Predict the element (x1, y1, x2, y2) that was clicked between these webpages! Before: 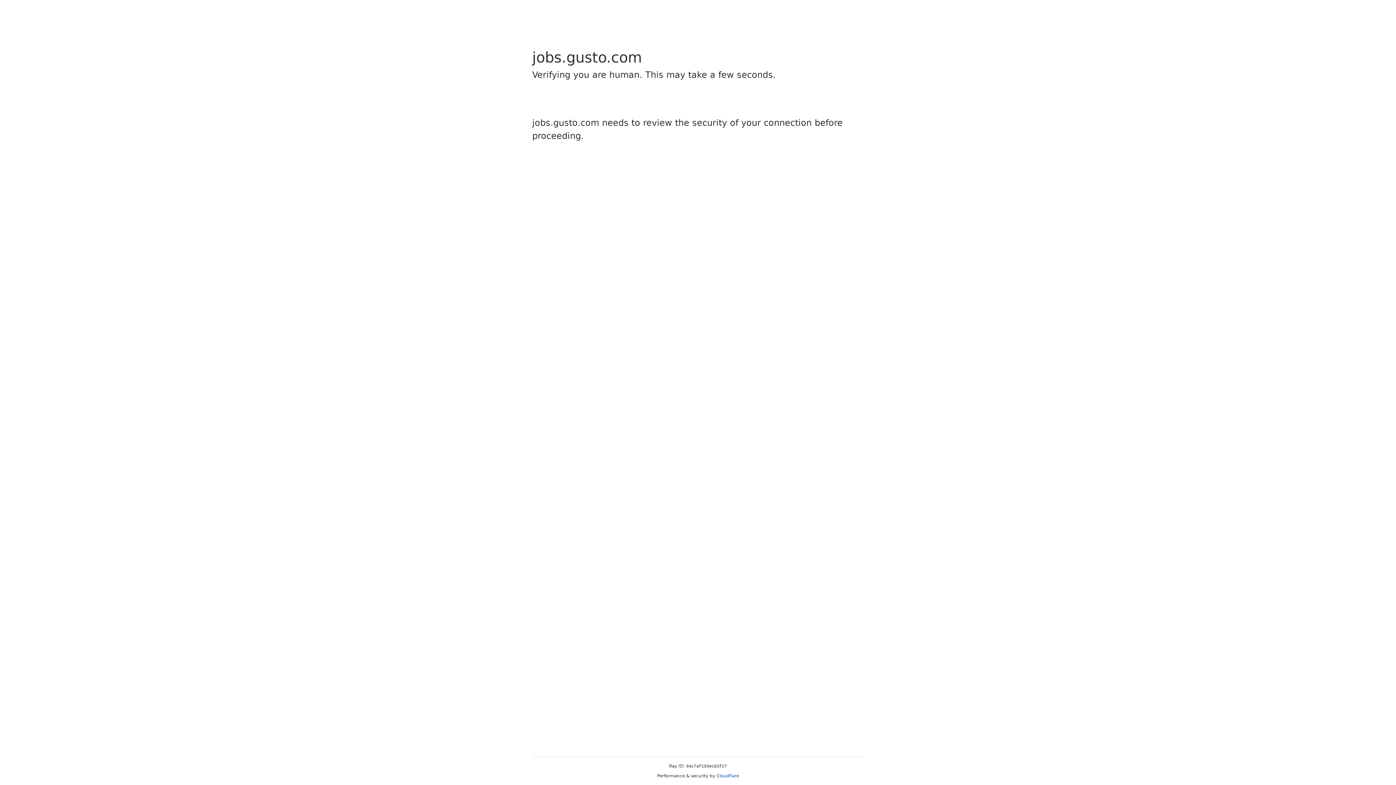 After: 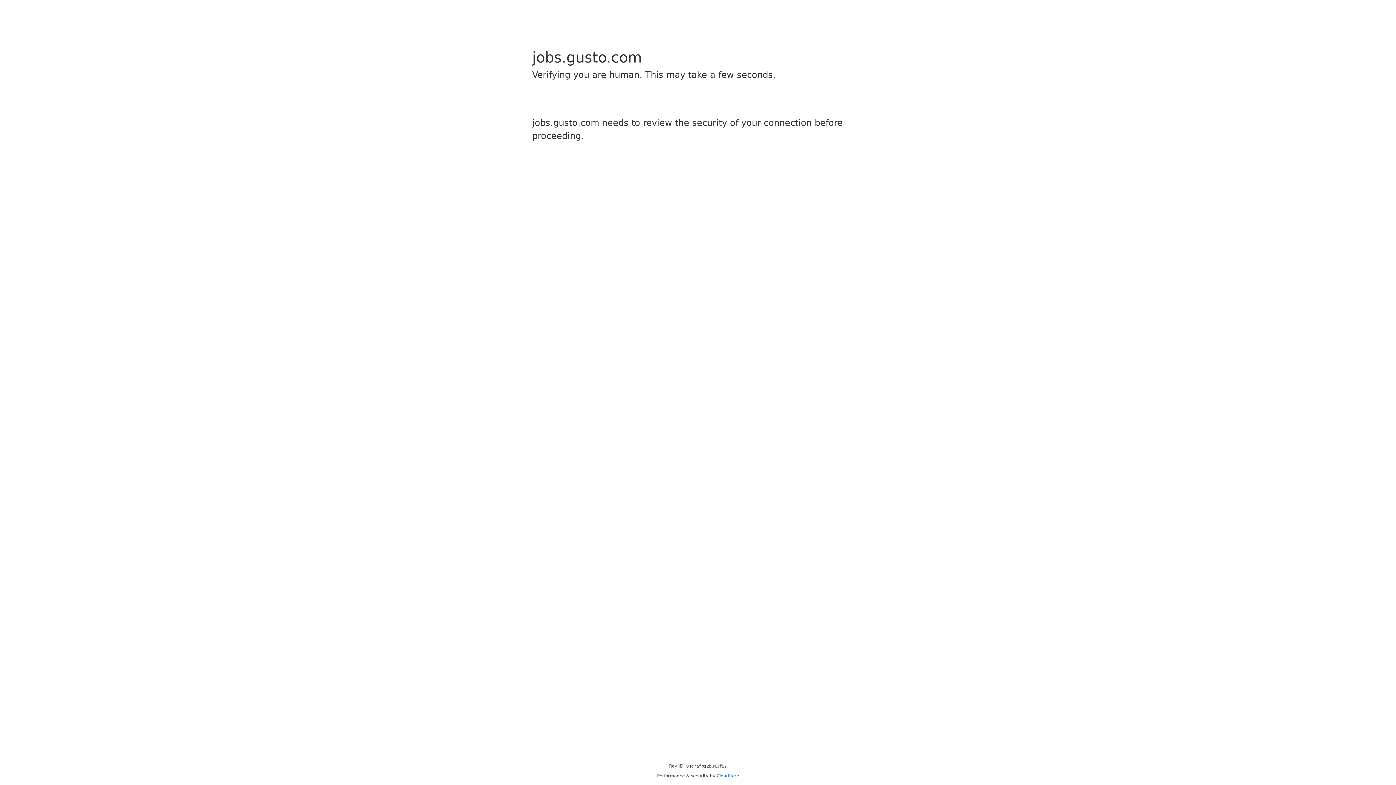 Action: bbox: (716, 773, 739, 778) label: Cloudflare